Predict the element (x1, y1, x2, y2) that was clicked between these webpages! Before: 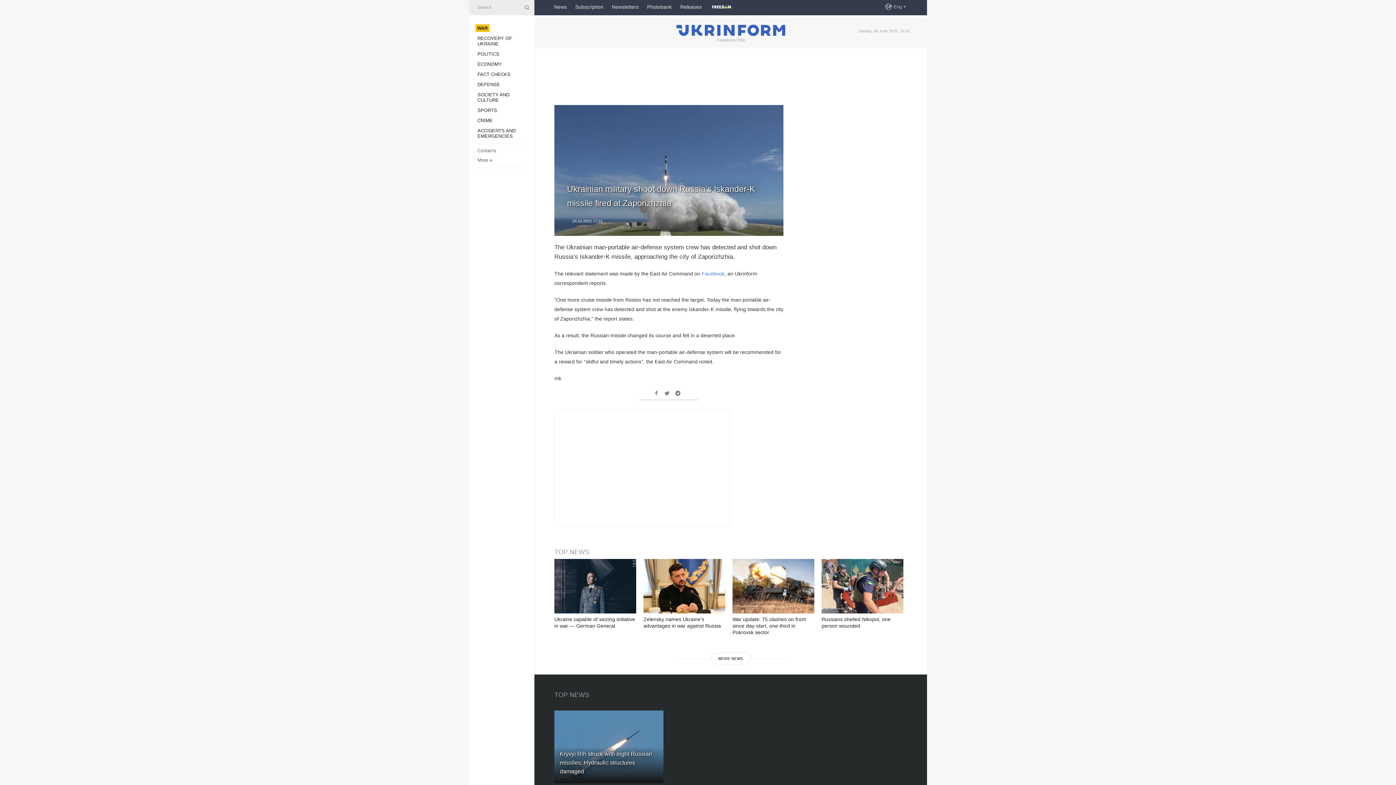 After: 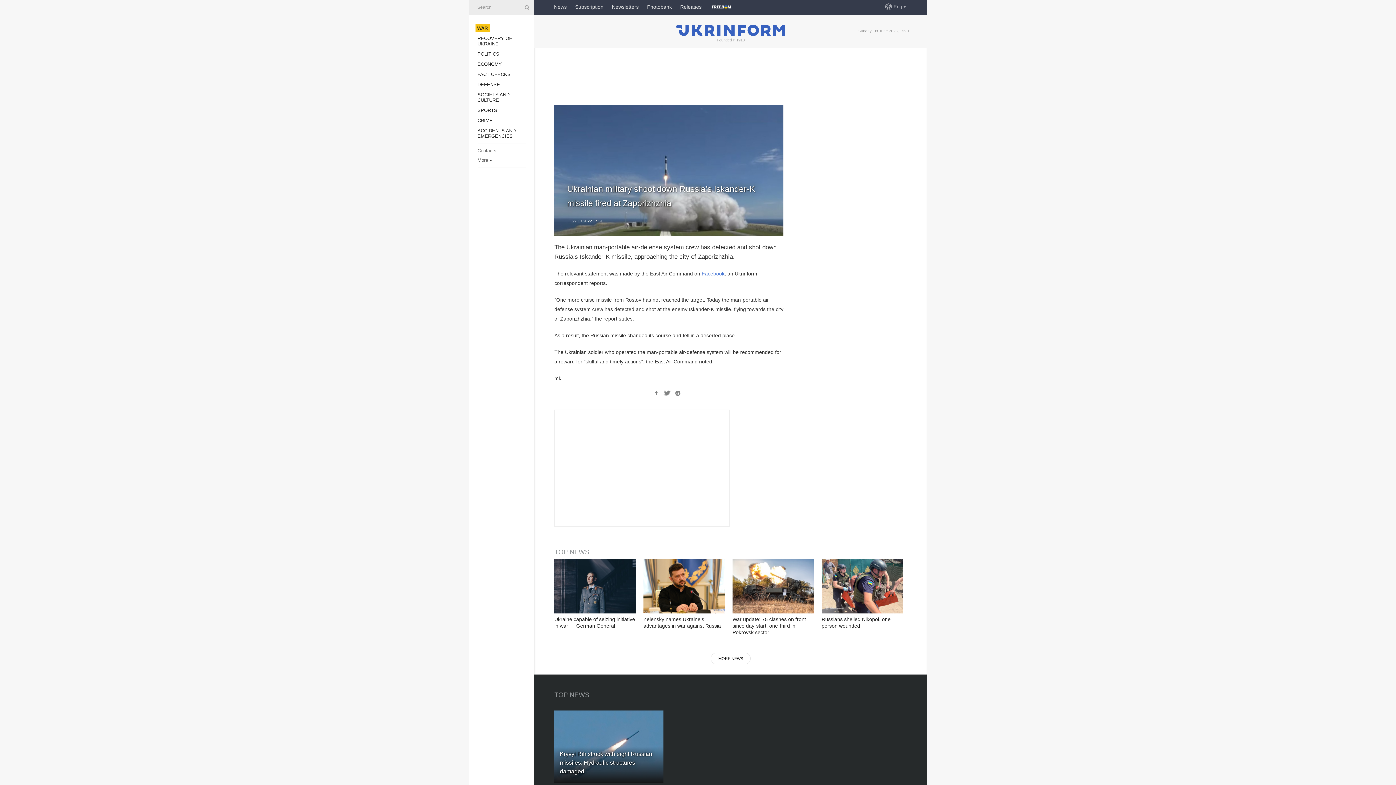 Action: bbox: (663, 390, 670, 396)